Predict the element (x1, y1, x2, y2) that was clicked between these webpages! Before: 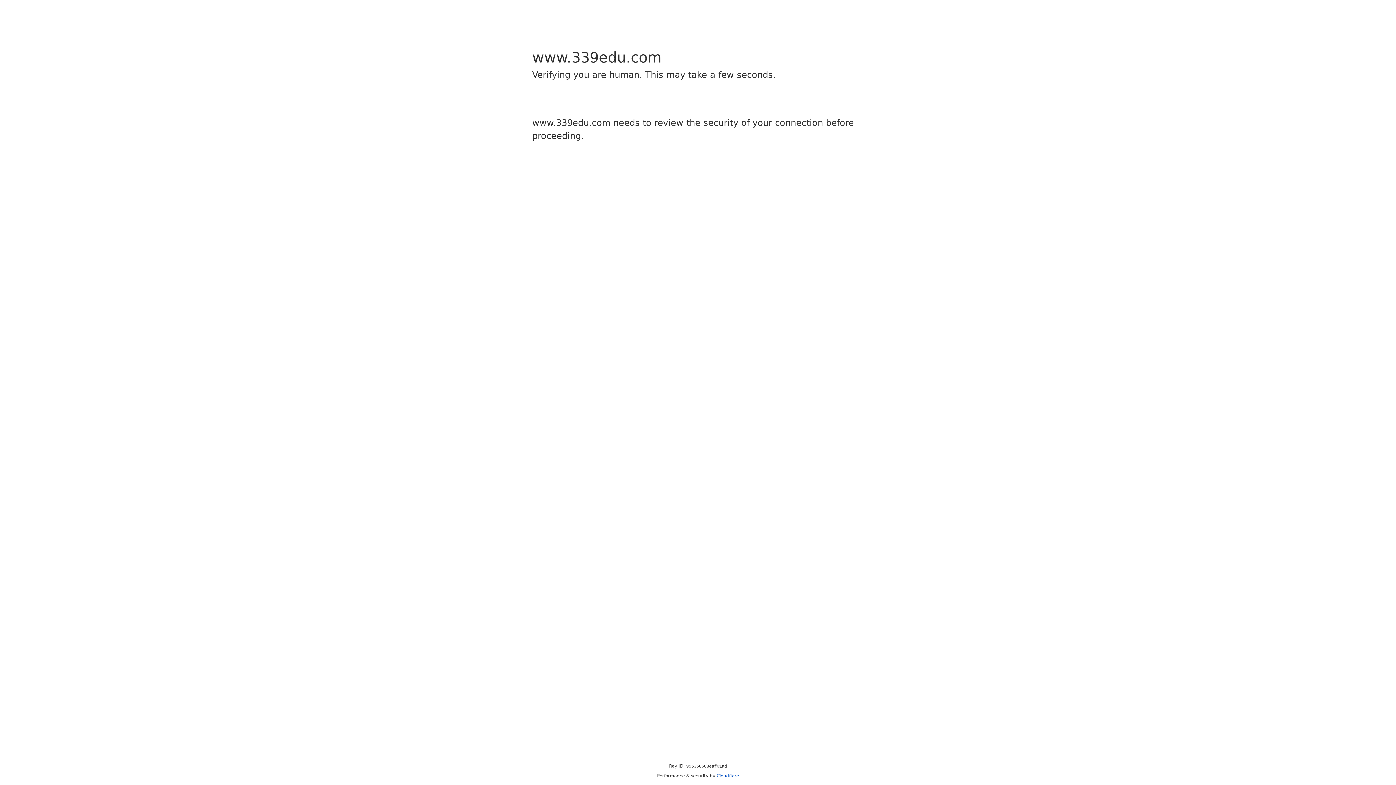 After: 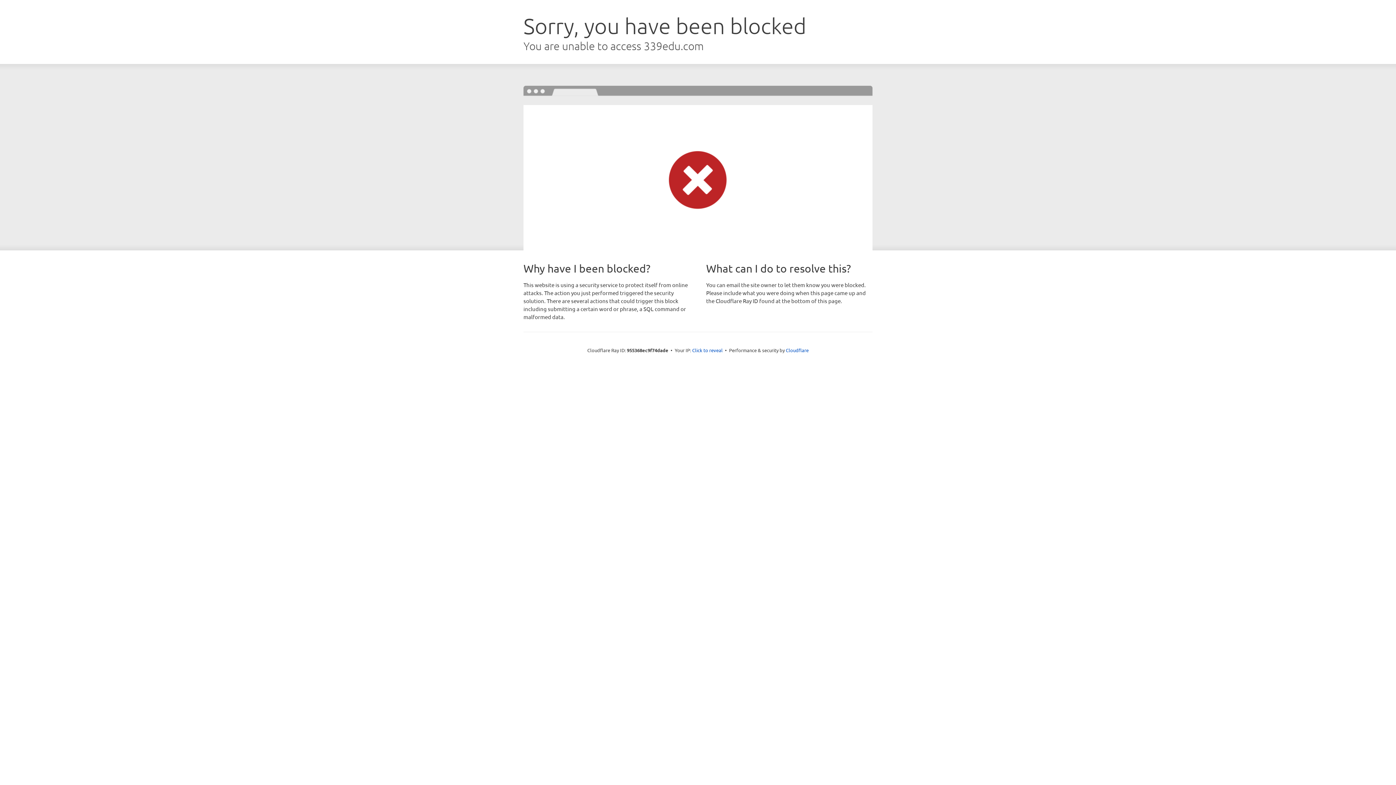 Action: label: Cloudflare bbox: (716, 773, 739, 778)